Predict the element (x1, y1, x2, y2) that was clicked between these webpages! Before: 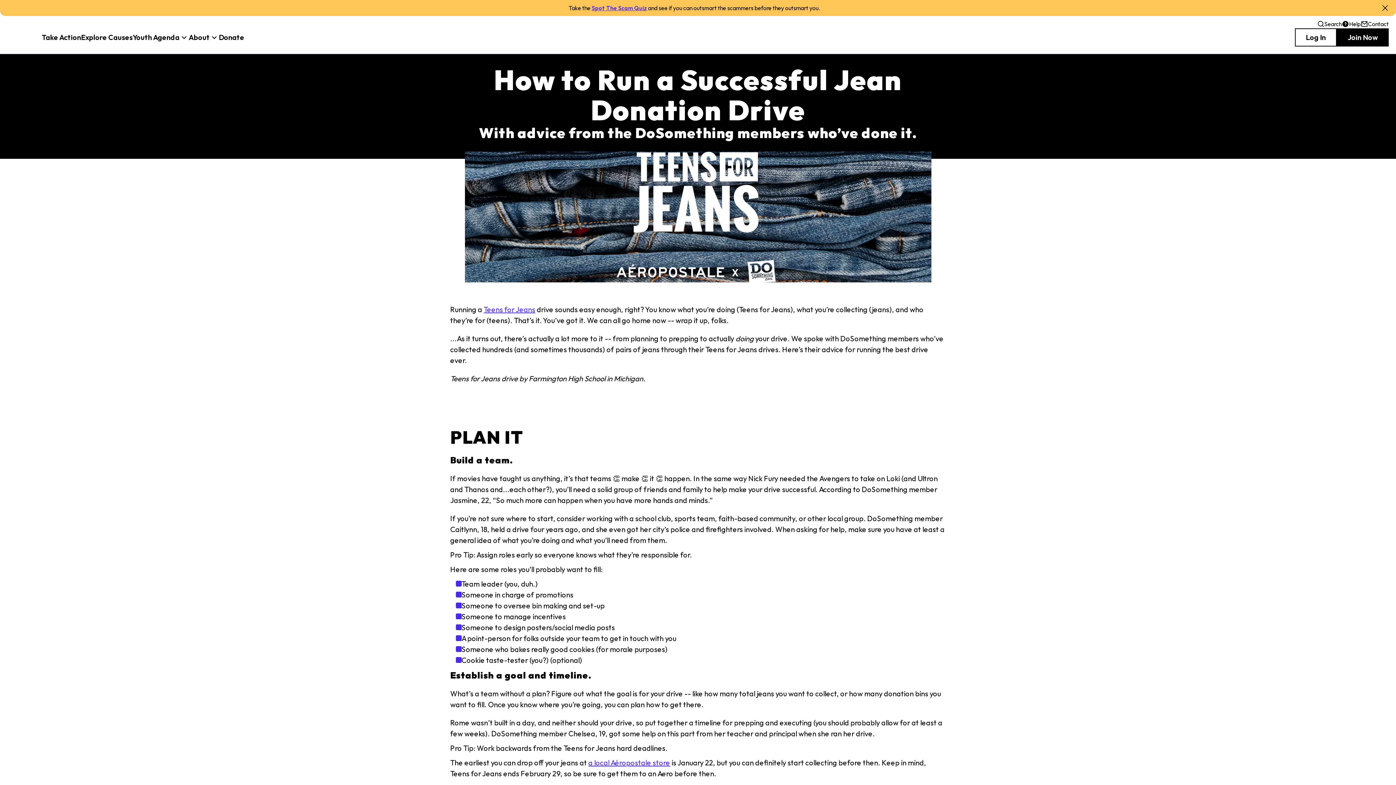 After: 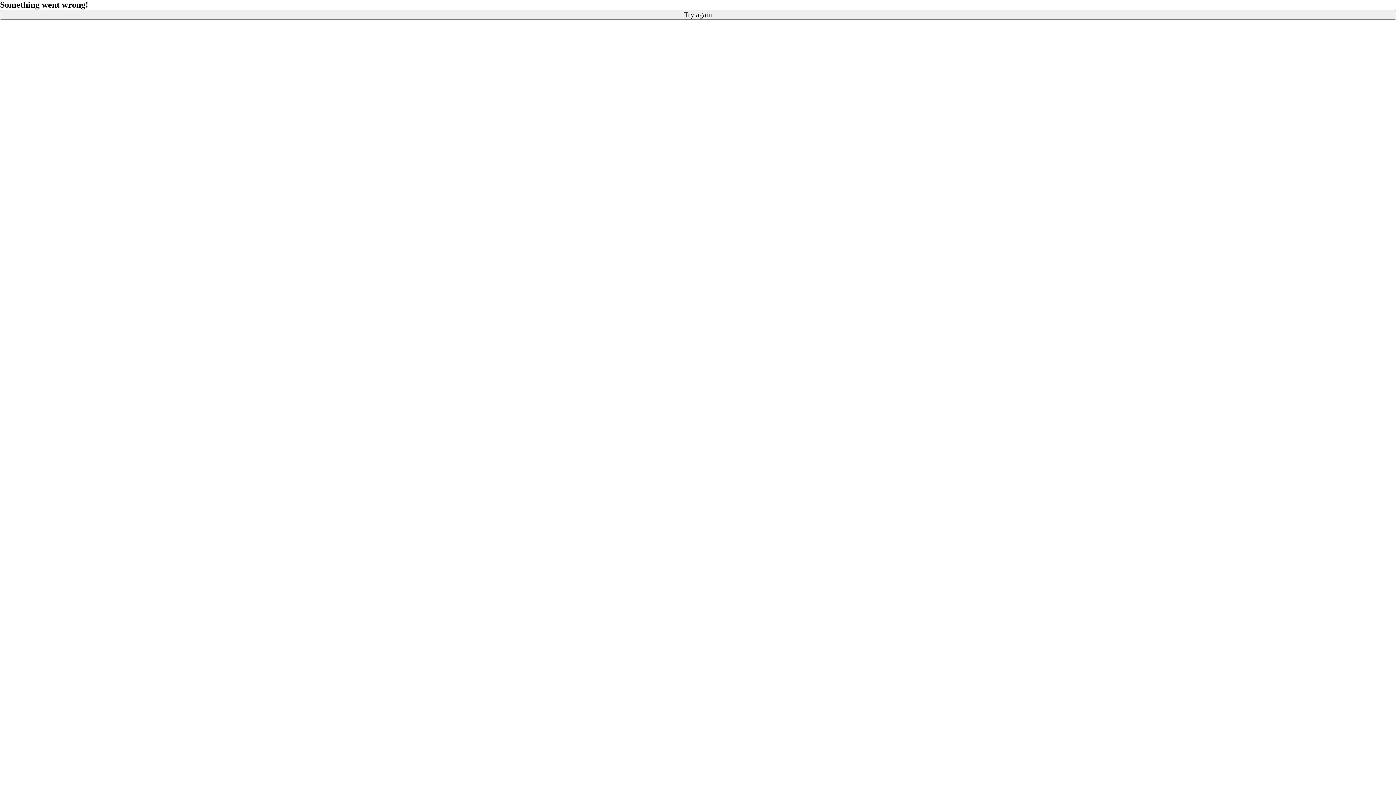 Action: label: Donate bbox: (218, 32, 244, 42)